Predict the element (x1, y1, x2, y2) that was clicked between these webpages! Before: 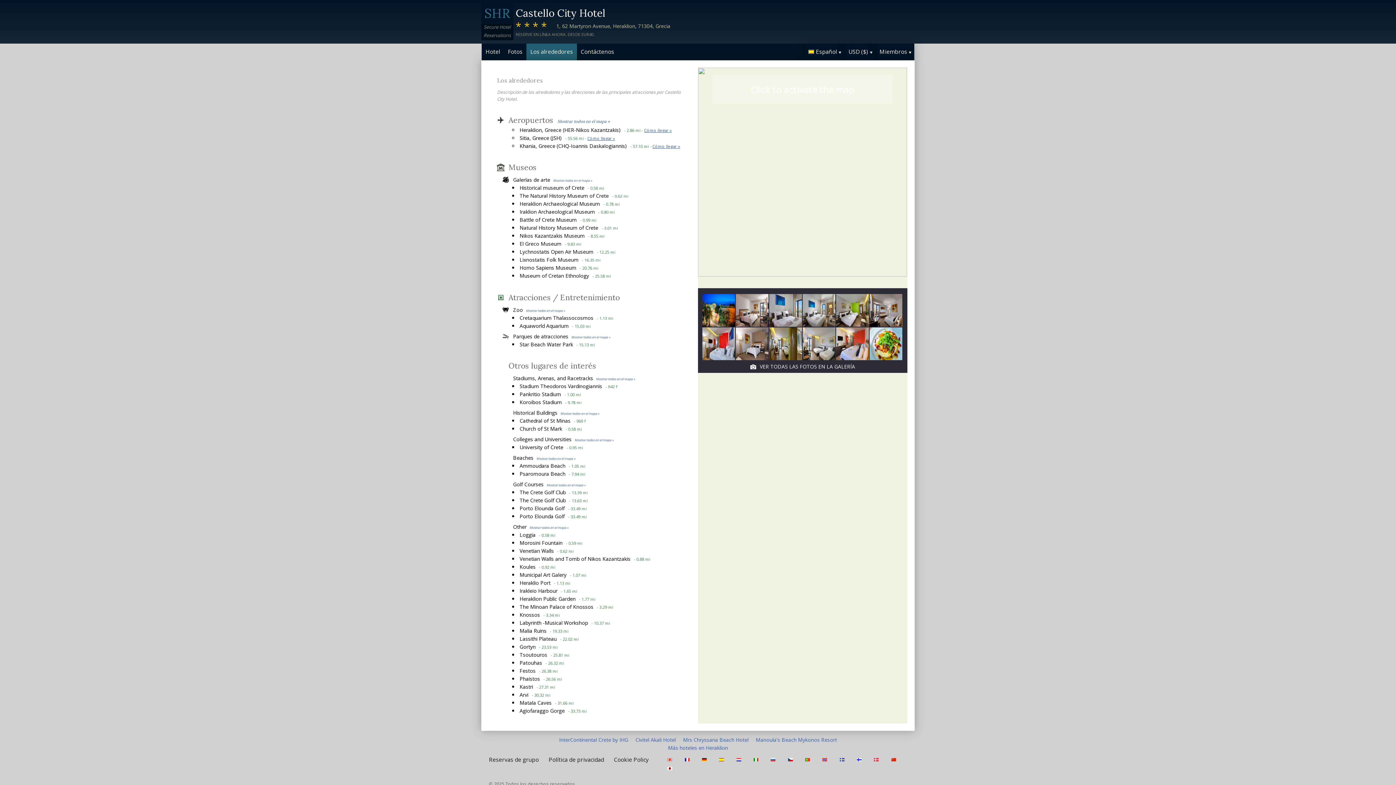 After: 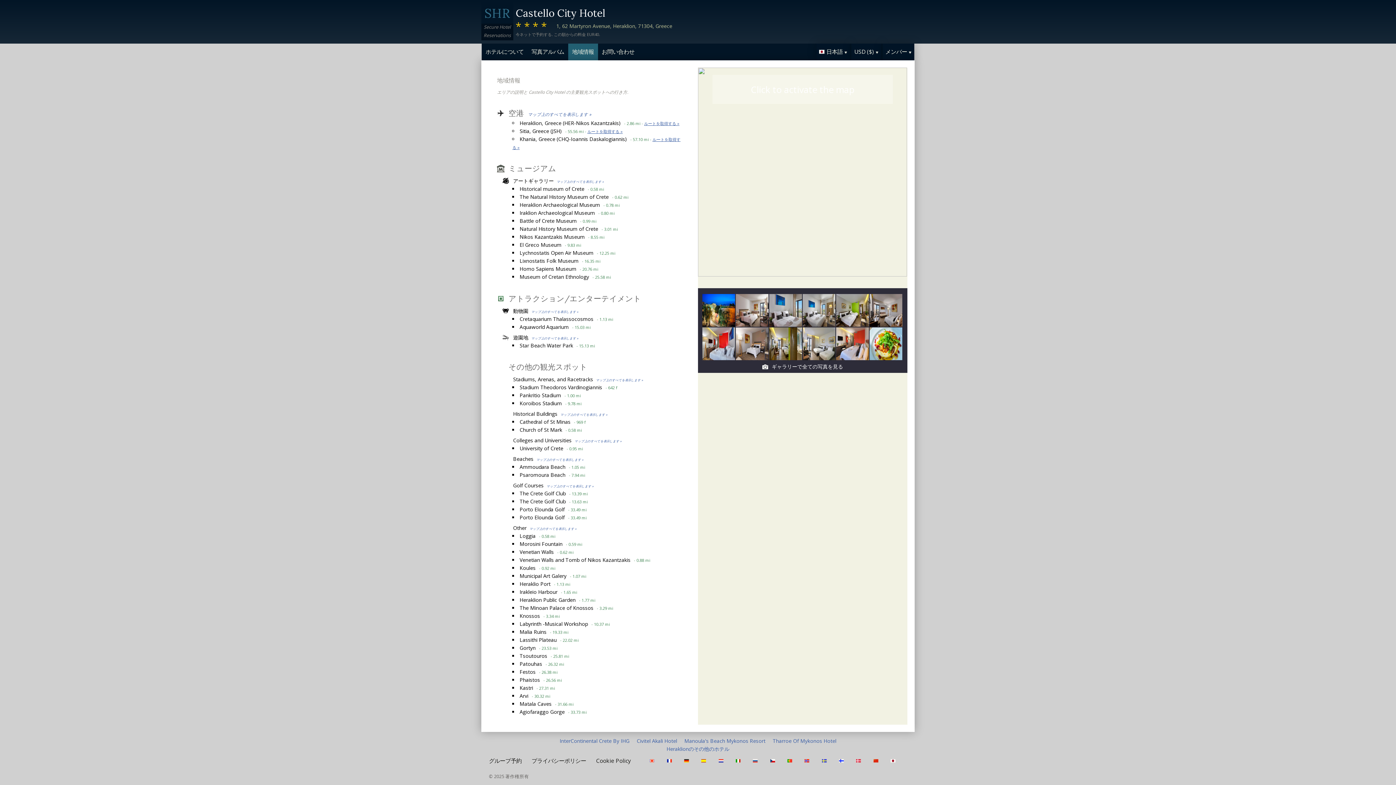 Action: bbox: (667, 765, 674, 772)